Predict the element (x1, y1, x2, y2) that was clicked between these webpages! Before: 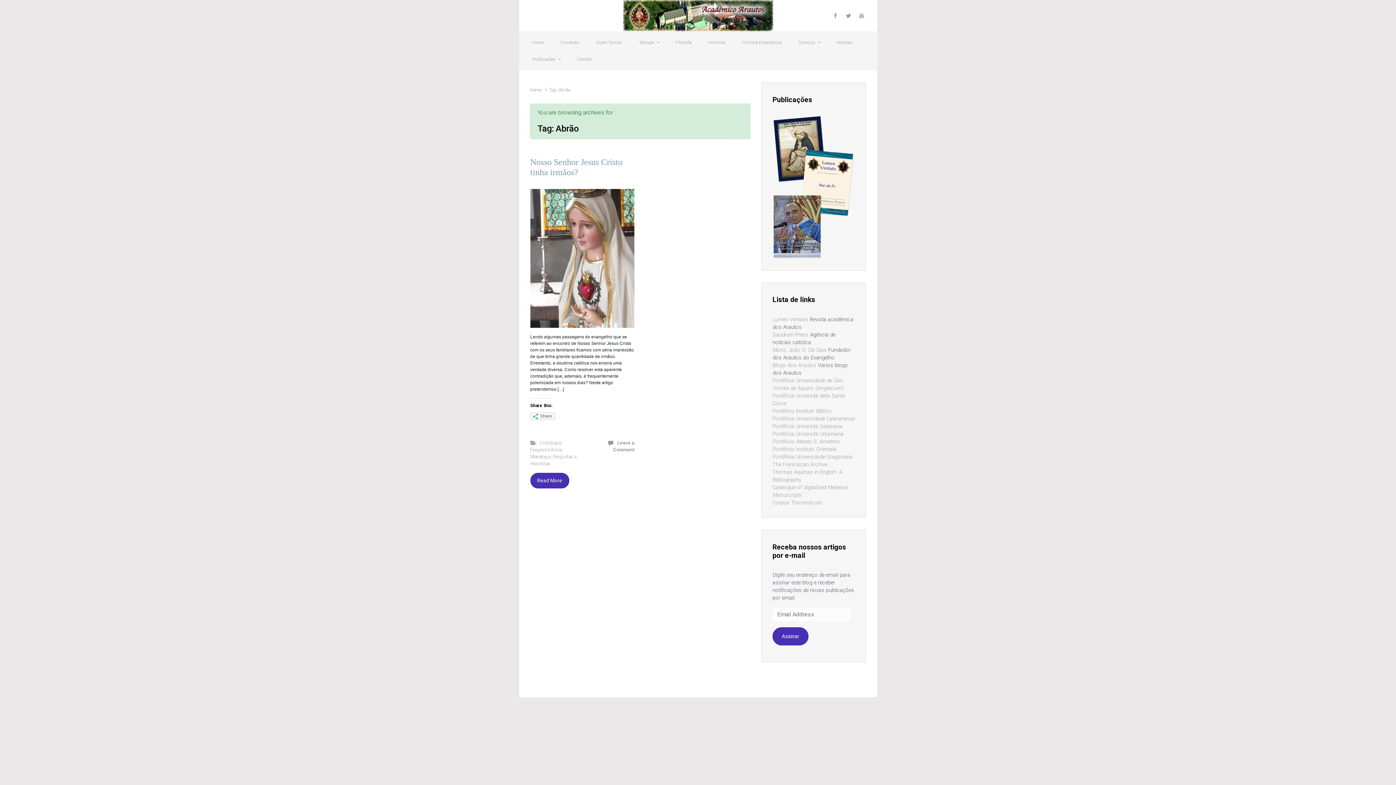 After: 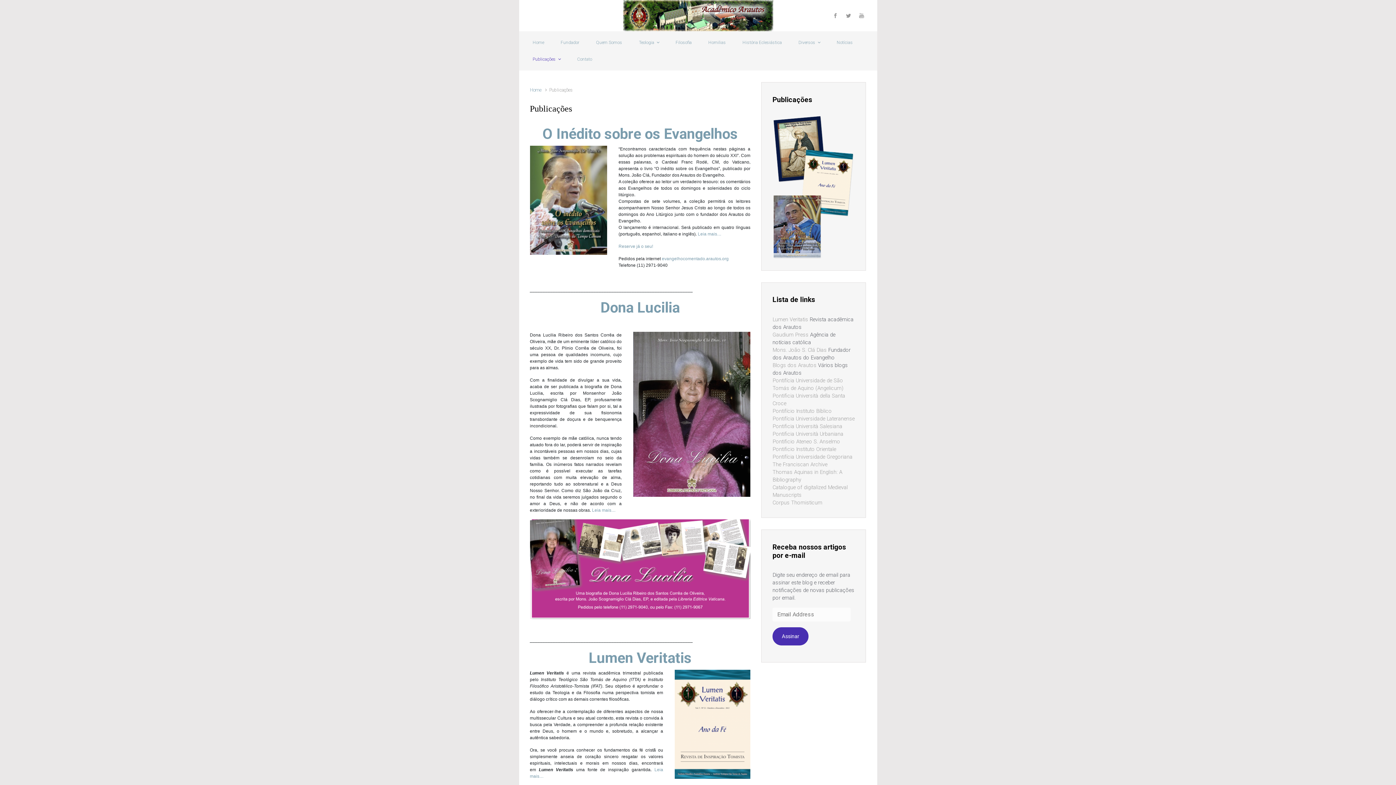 Action: bbox: (772, 115, 855, 259)